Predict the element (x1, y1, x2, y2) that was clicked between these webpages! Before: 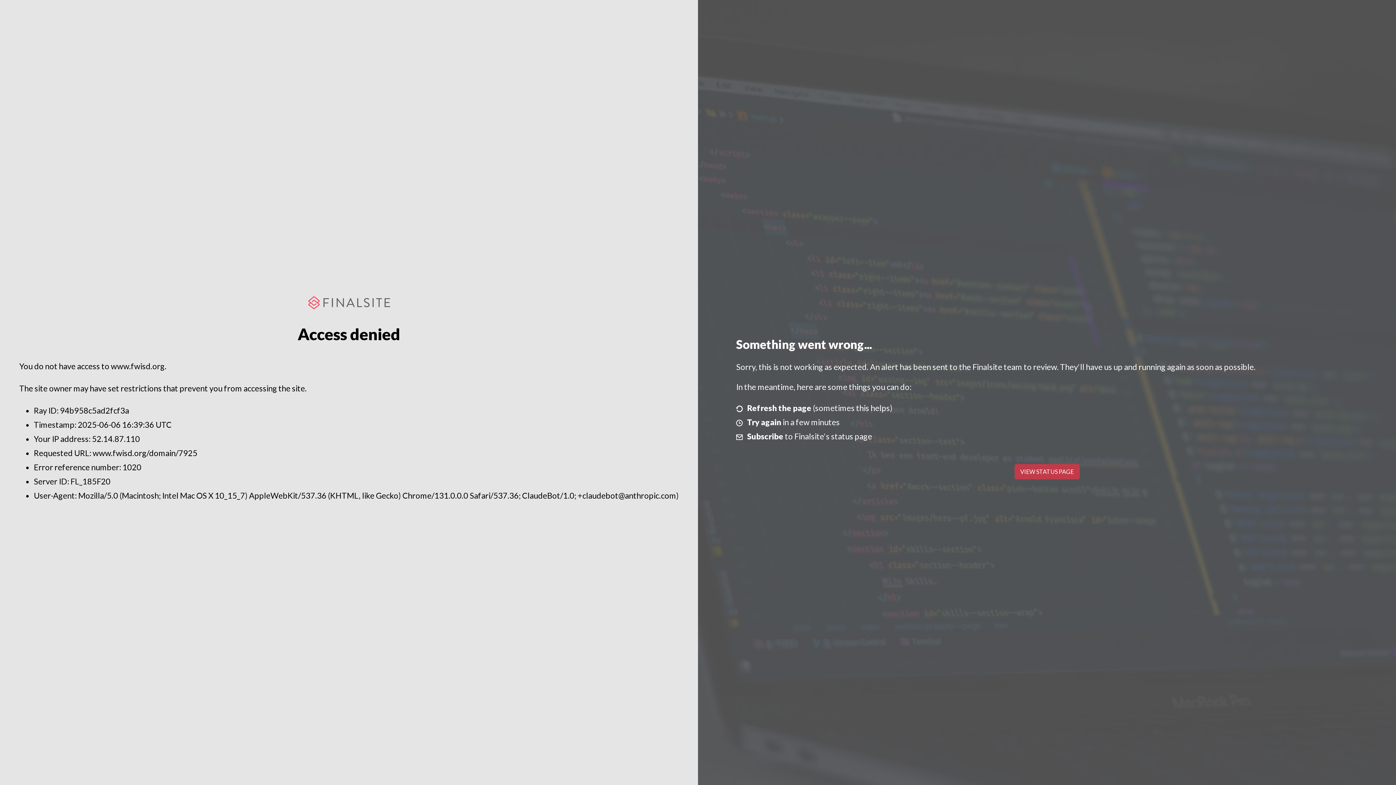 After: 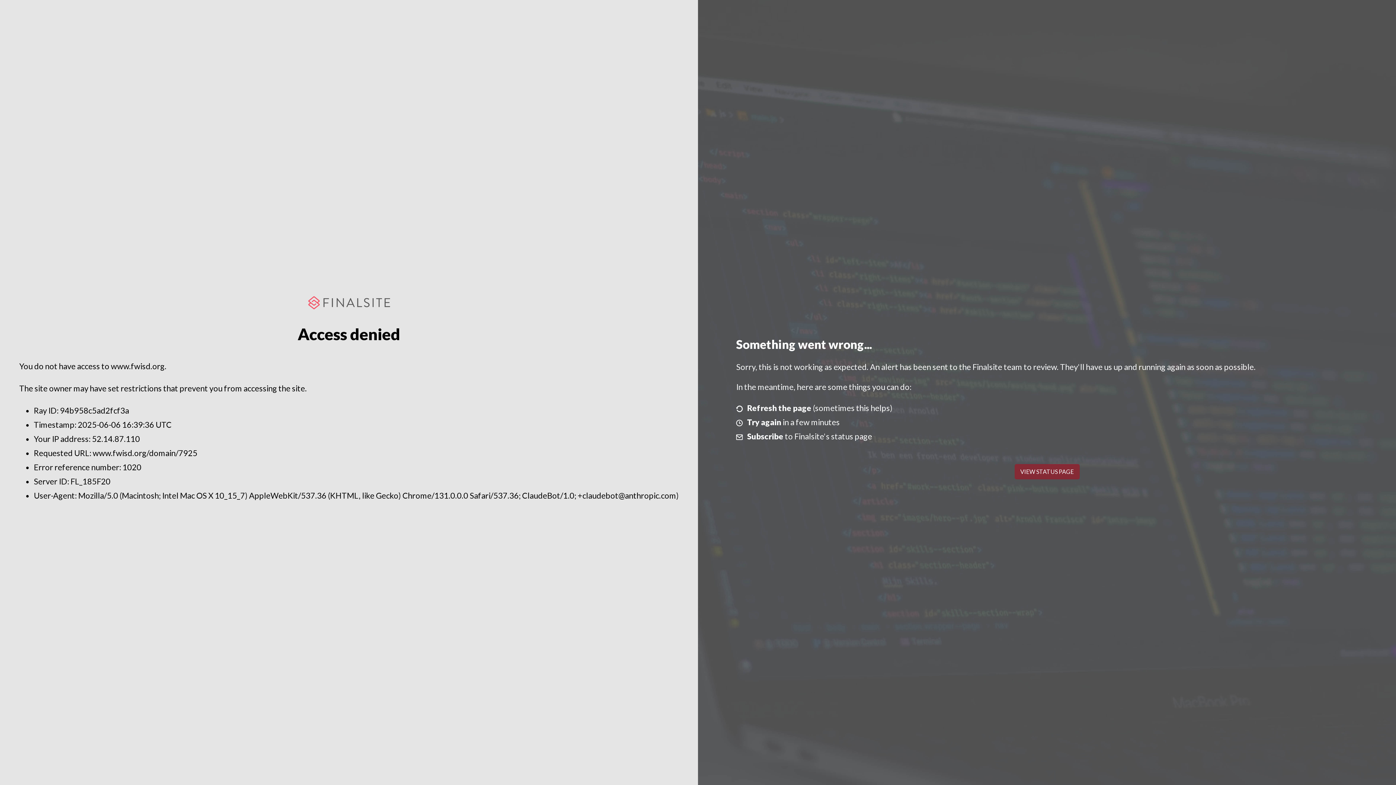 Action: bbox: (1014, 464, 1079, 479) label: VIEW STATUS PAGE